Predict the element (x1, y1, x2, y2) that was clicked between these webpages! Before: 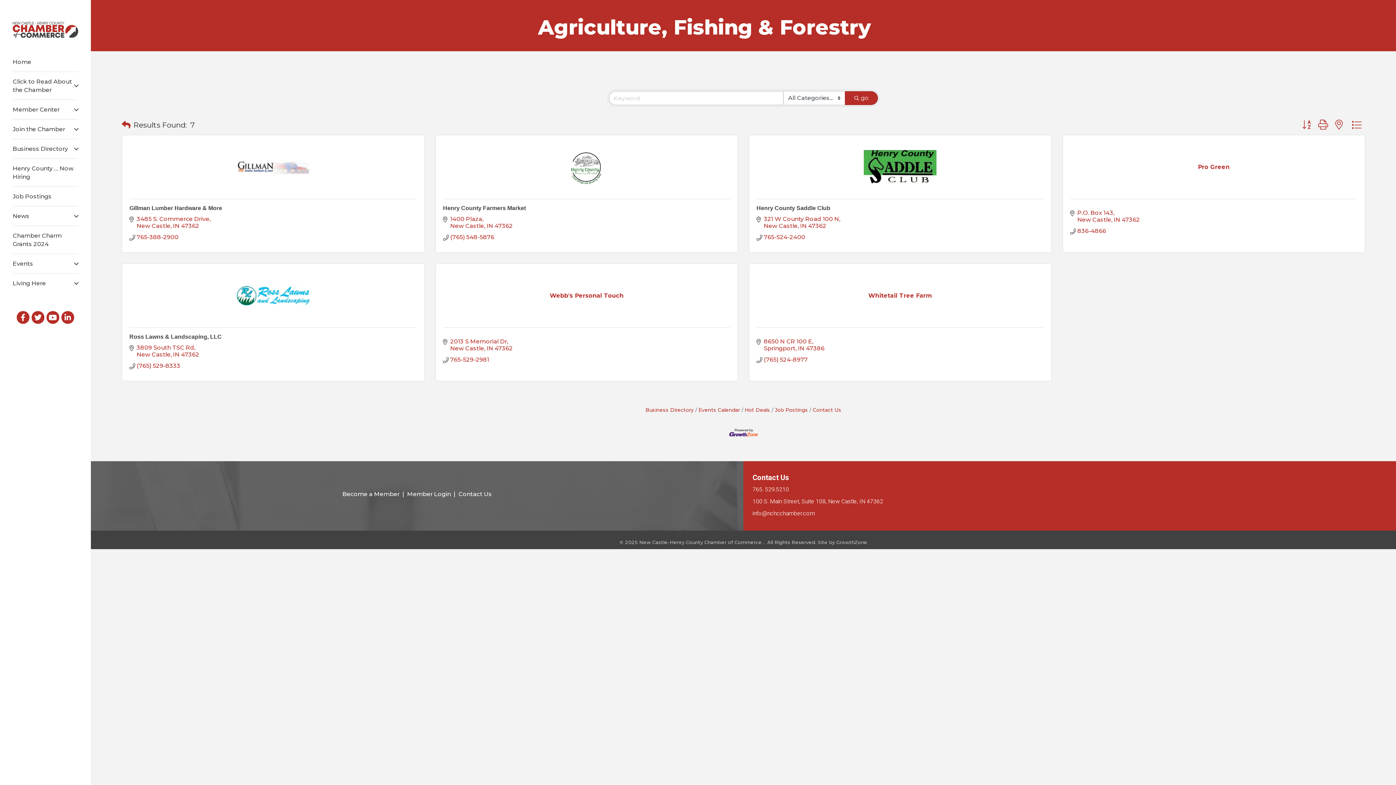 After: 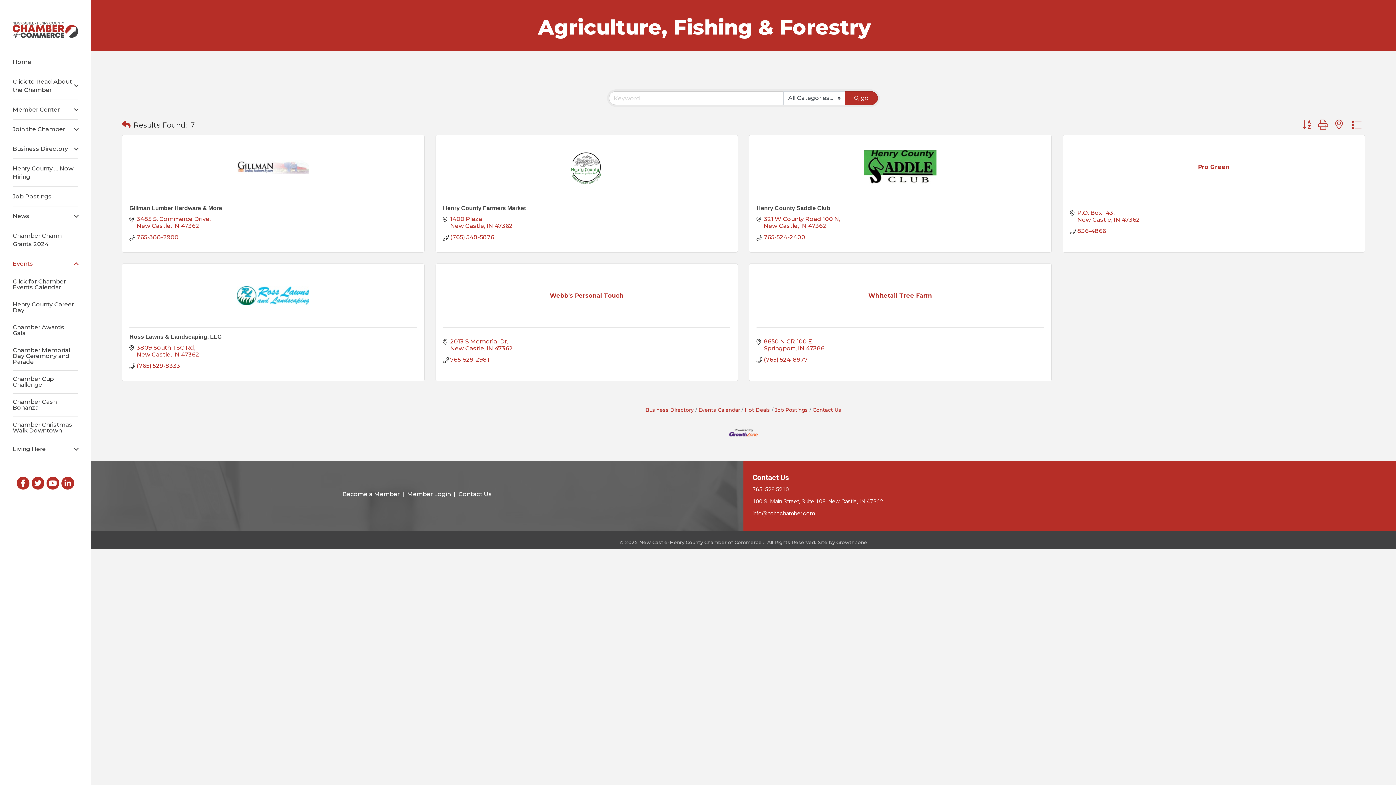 Action: label: Events bbox: (12, 254, 78, 273)